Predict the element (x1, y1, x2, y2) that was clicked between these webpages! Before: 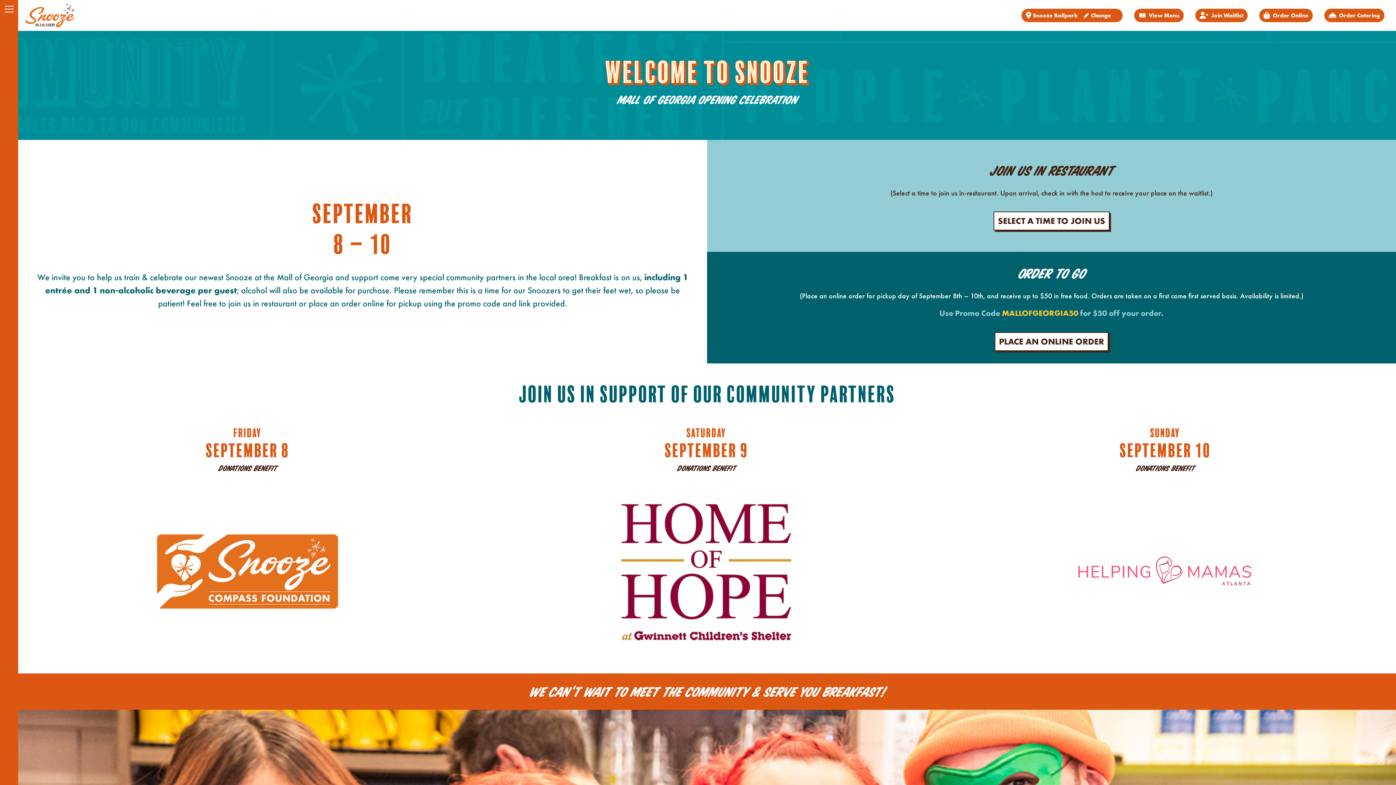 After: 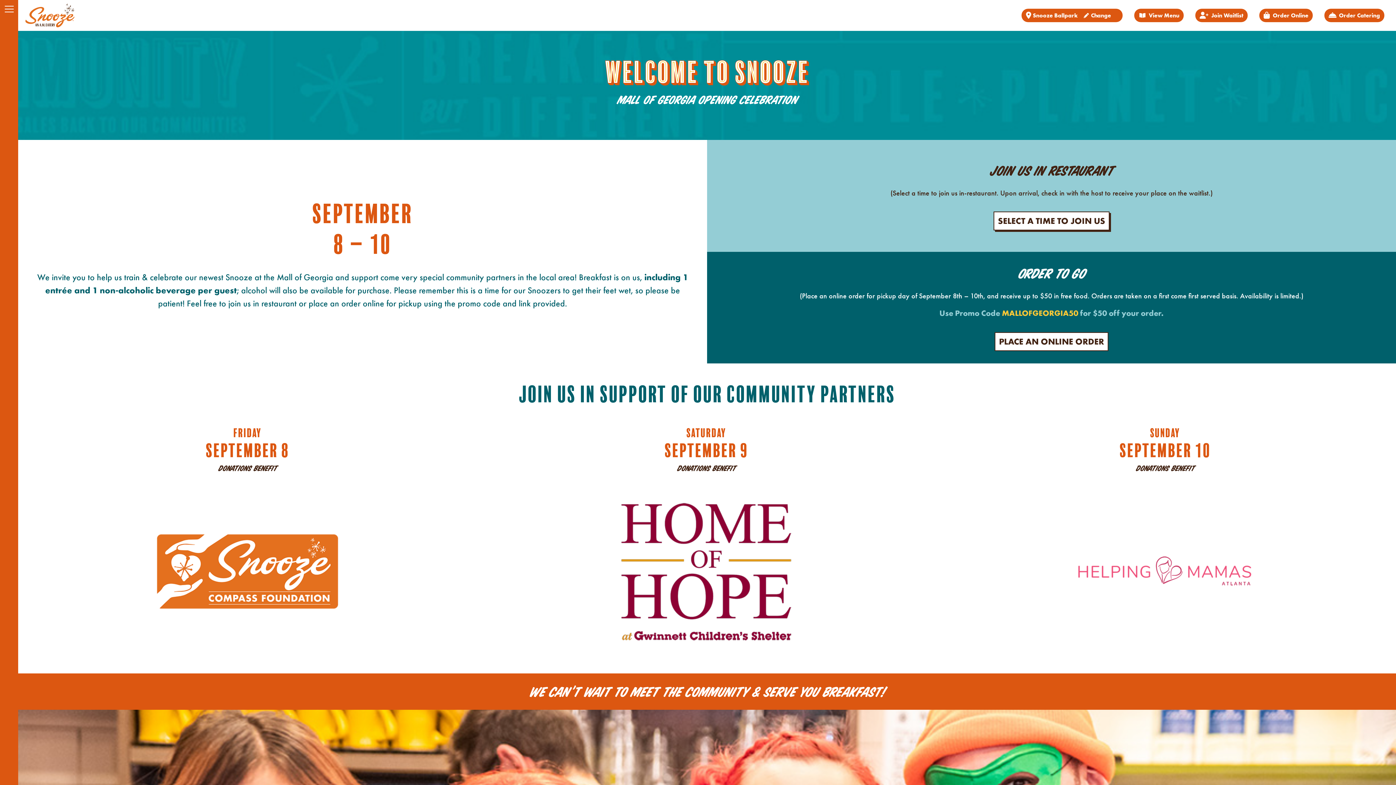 Action: bbox: (994, 332, 1108, 351) label: PLACE AN ONLINE ORDER